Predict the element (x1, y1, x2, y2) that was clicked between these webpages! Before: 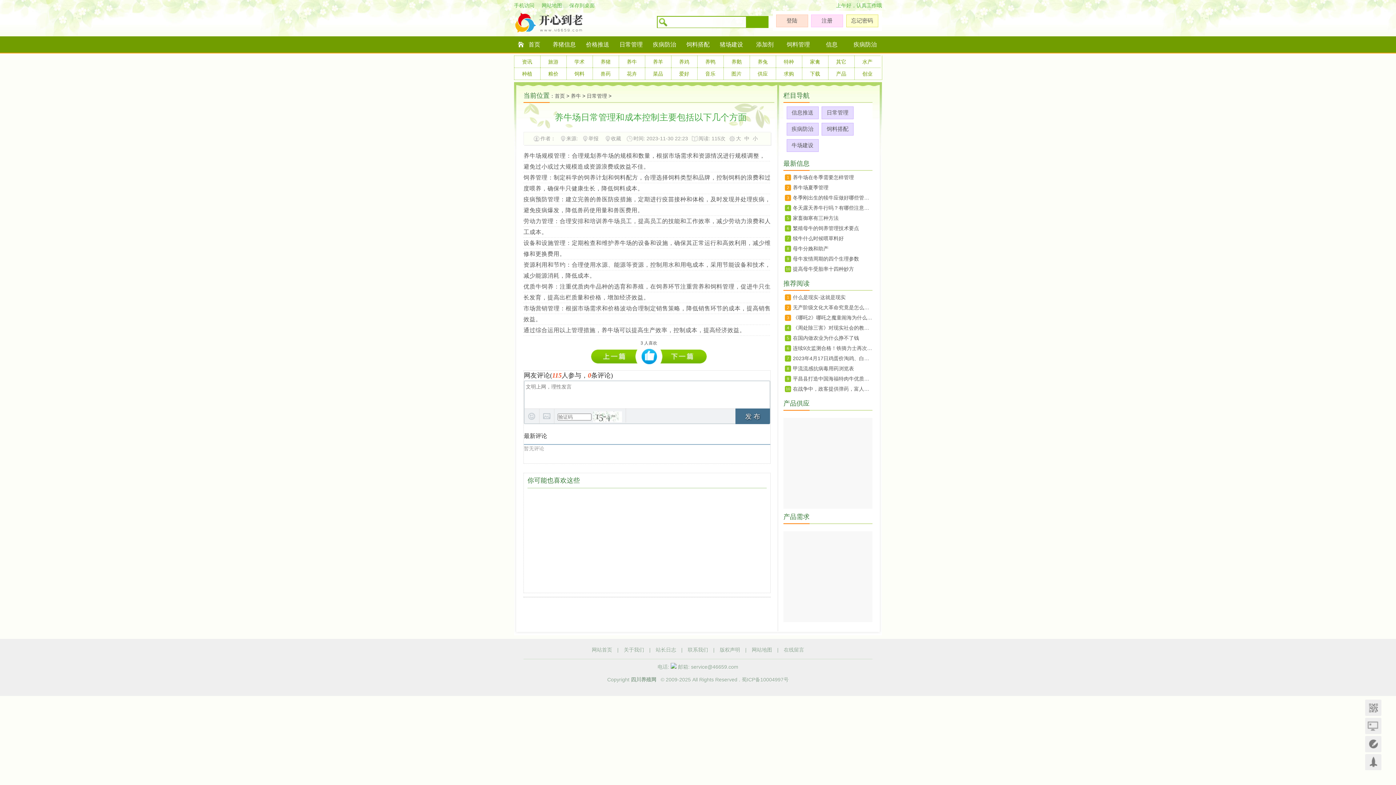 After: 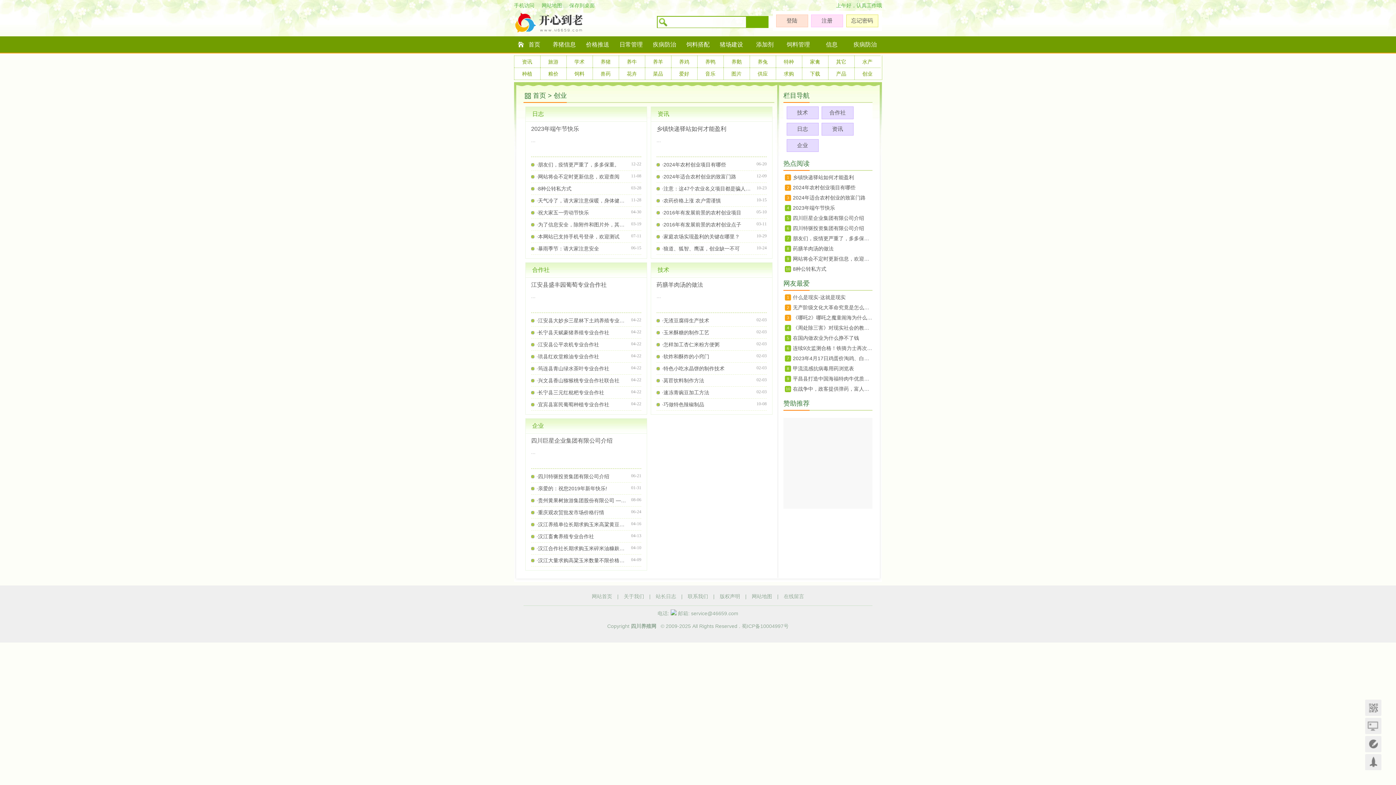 Action: bbox: (854, 68, 880, 79) label: 创业